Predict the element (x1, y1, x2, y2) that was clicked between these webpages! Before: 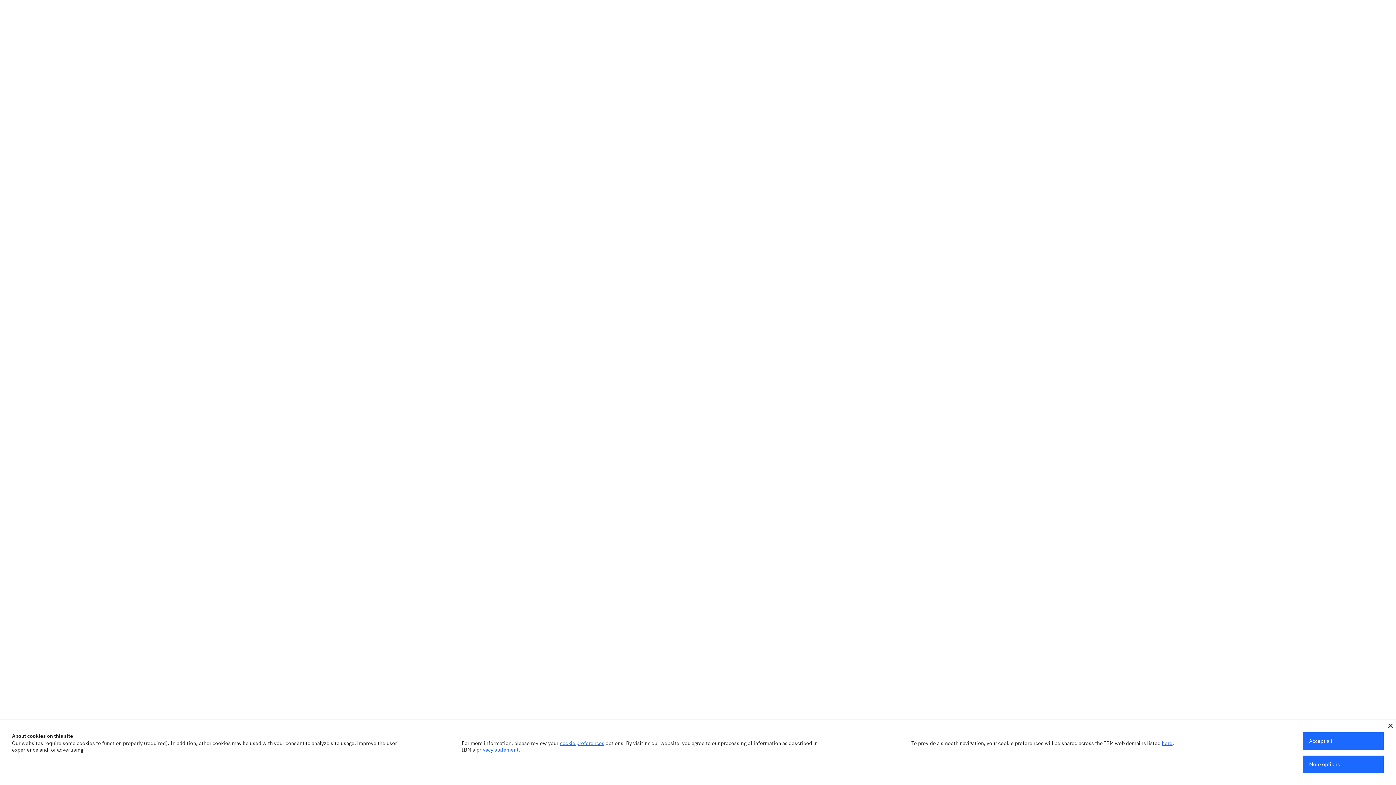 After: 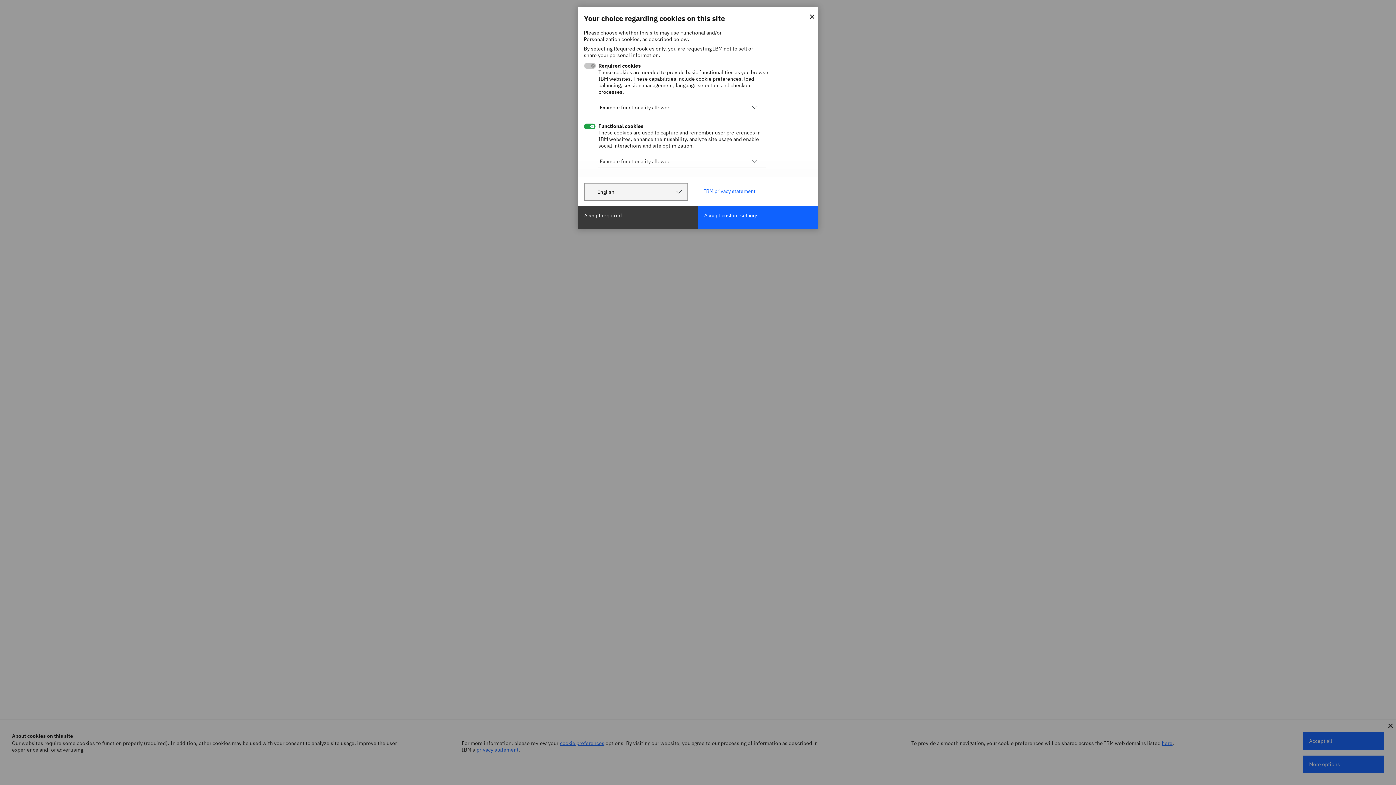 Action: bbox: (560, 740, 604, 746) label: cookie preferences